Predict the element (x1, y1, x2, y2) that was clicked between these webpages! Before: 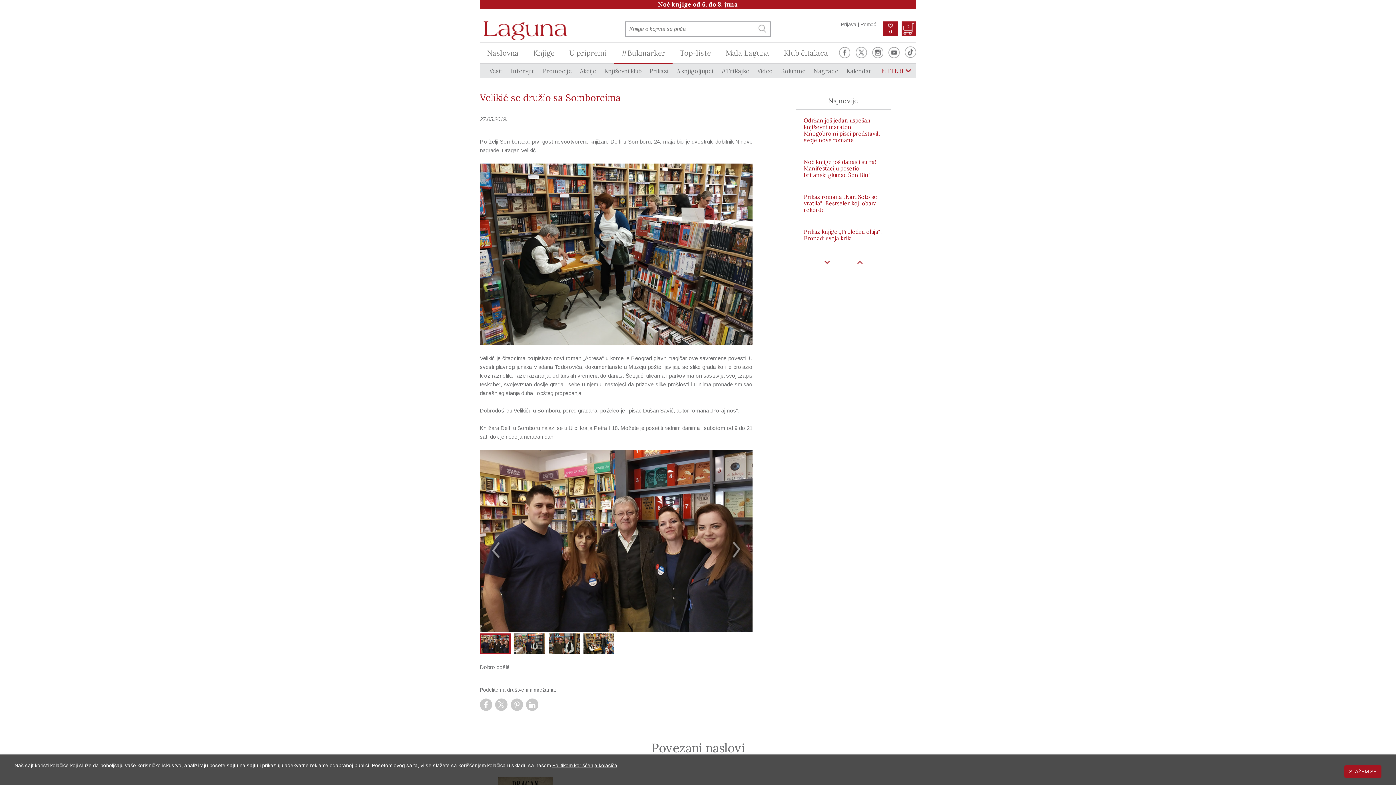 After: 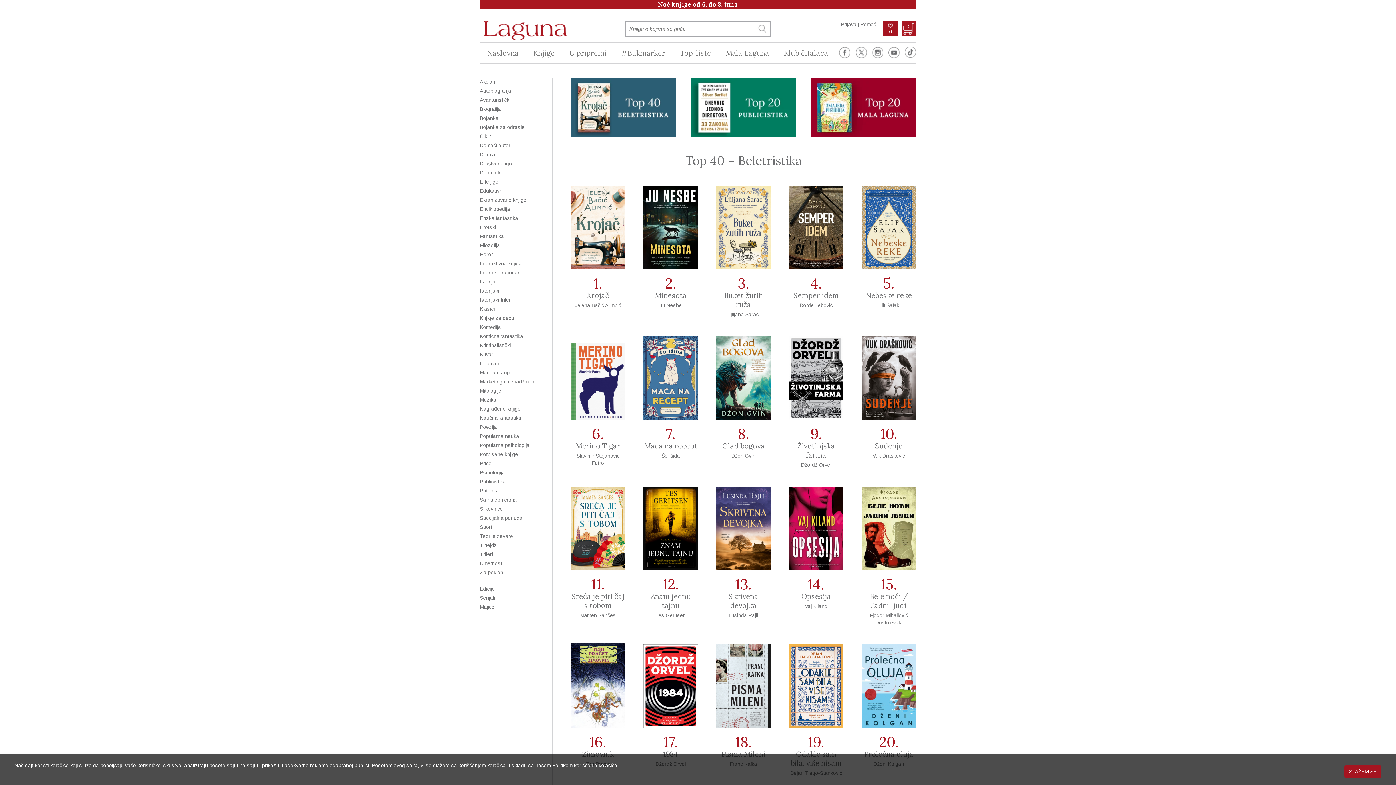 Action: bbox: (672, 42, 718, 63) label: Top-liste